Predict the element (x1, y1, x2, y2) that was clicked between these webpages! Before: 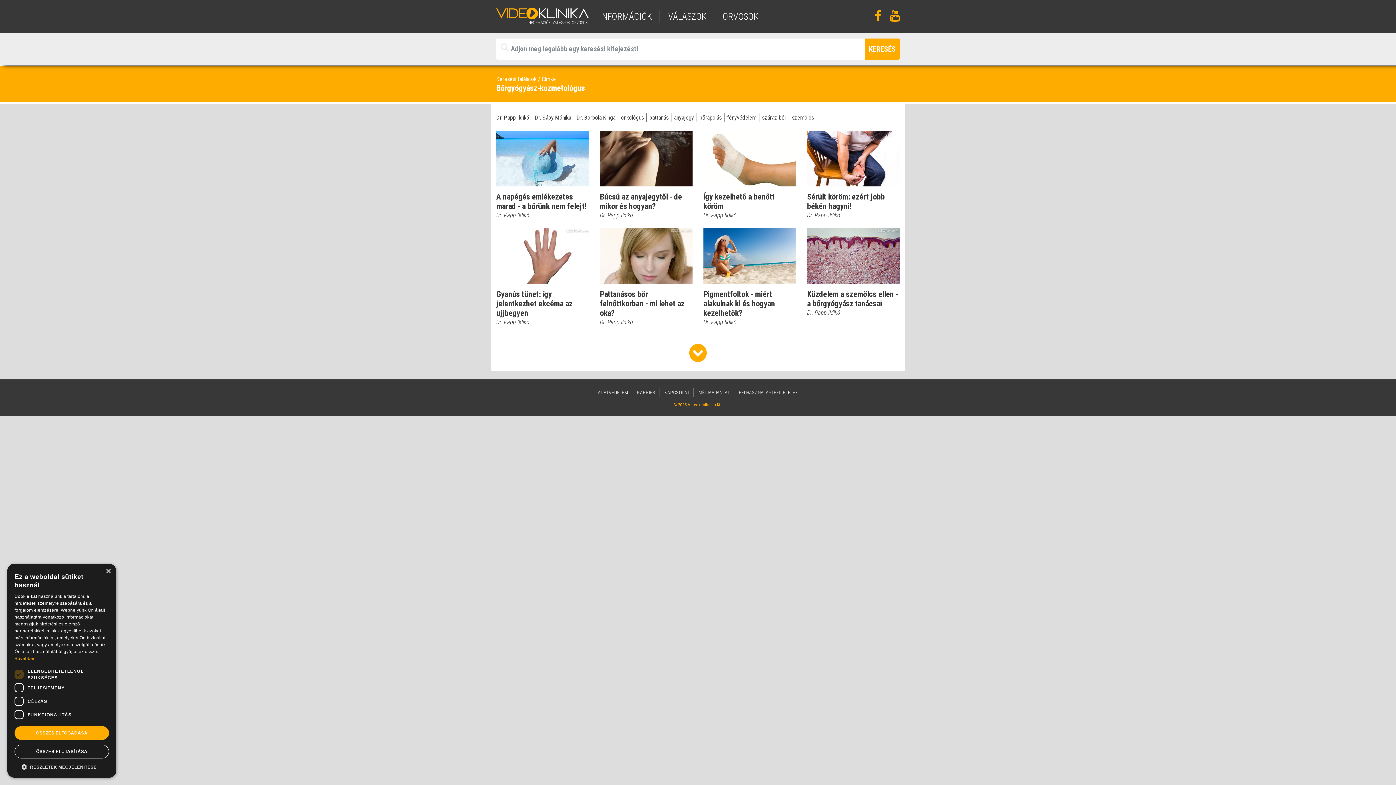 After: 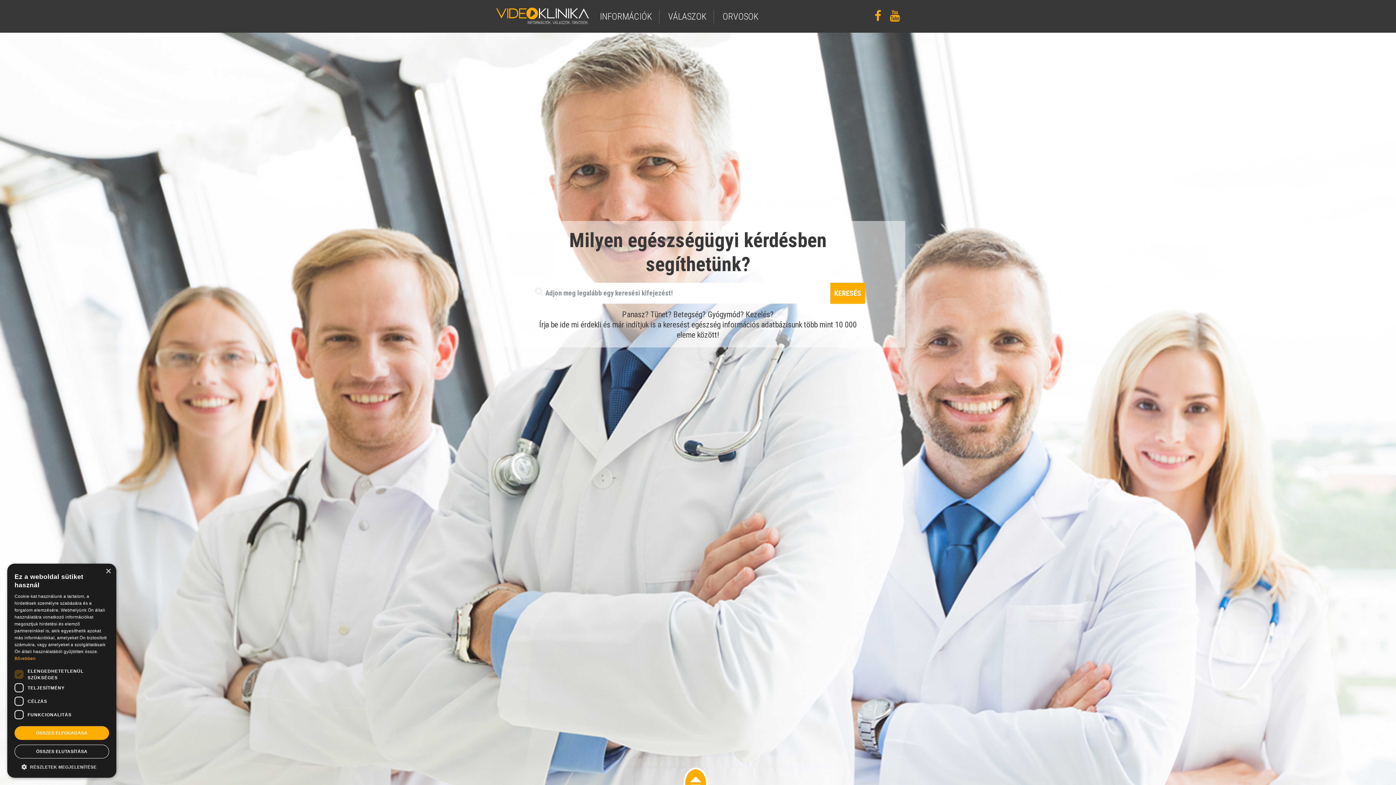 Action: bbox: (496, 12, 589, 19)